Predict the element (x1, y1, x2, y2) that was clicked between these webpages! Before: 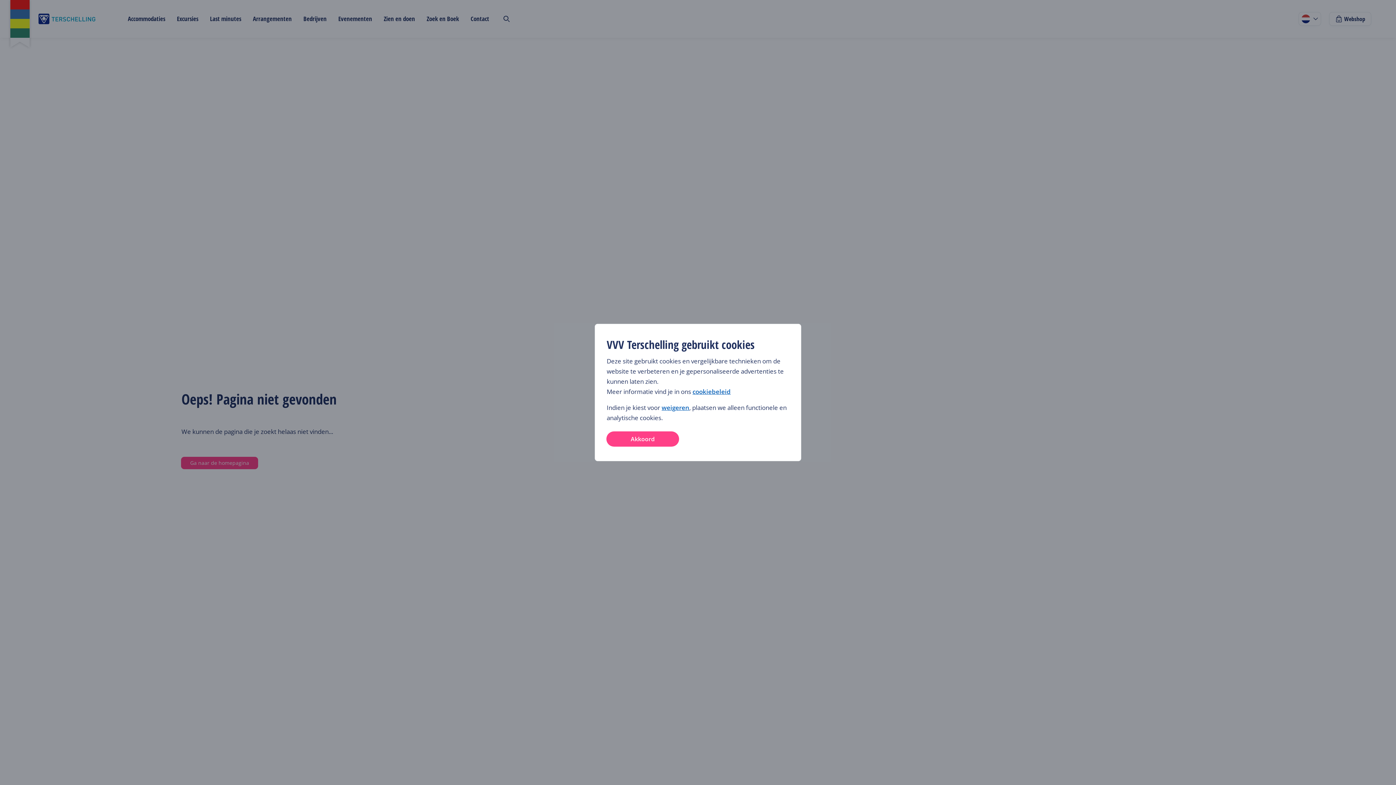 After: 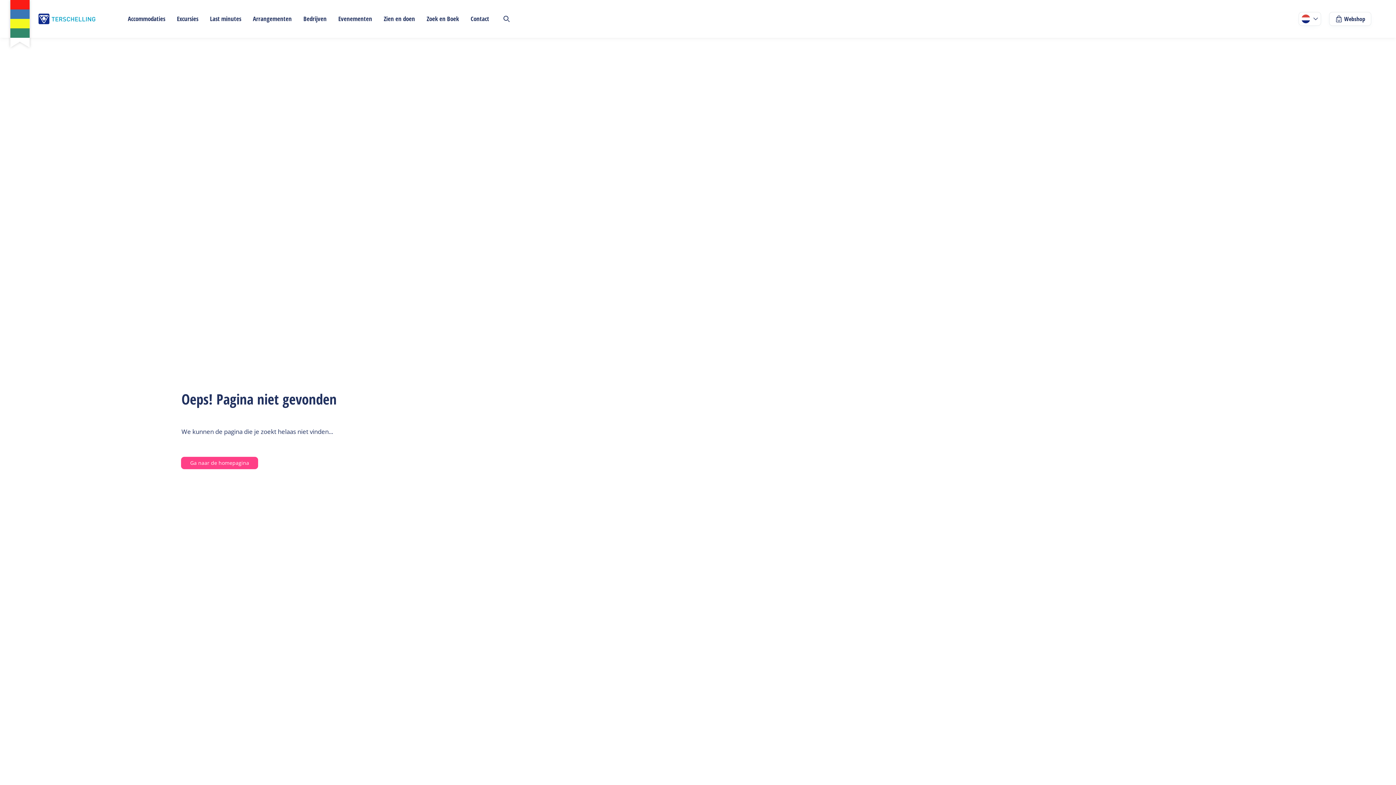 Action: bbox: (606, 432, 678, 446) label: Akkoord